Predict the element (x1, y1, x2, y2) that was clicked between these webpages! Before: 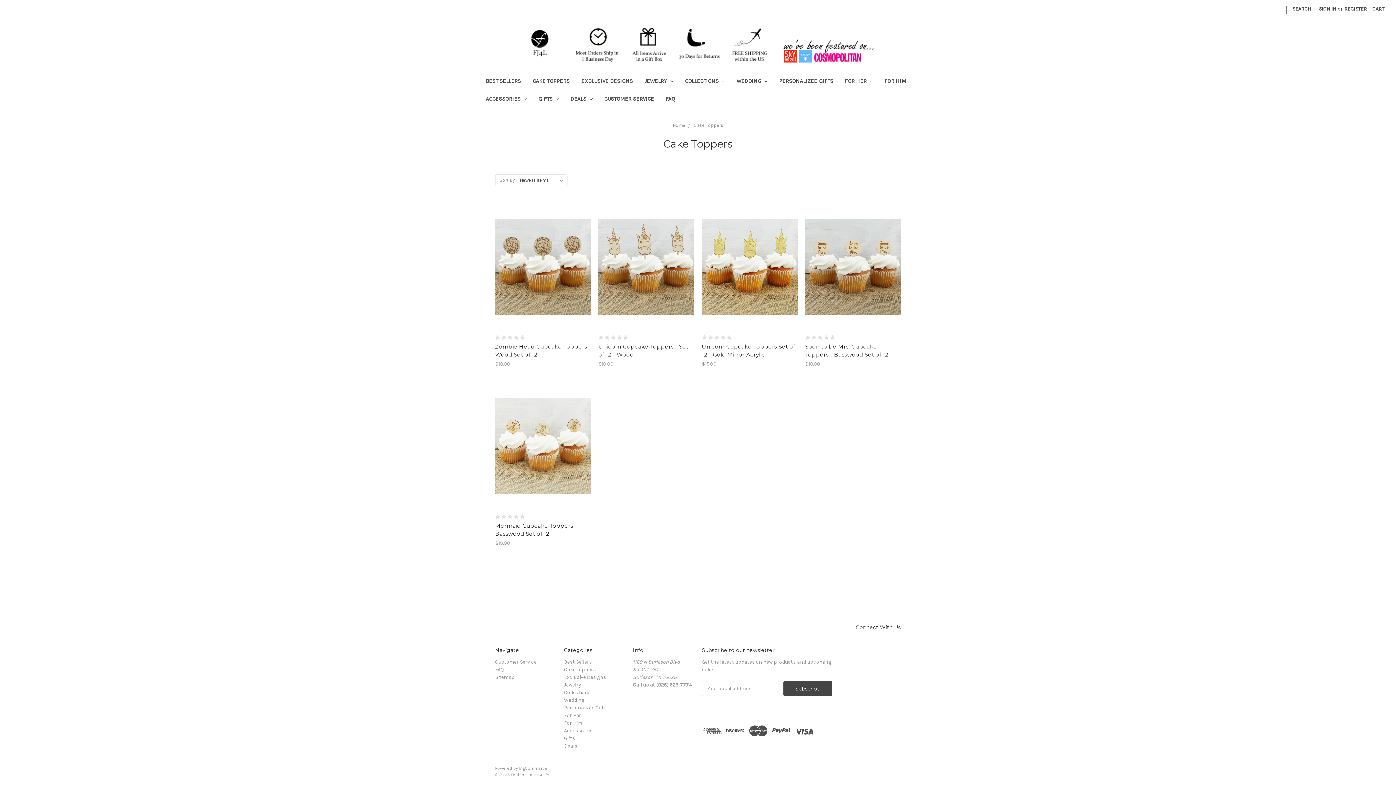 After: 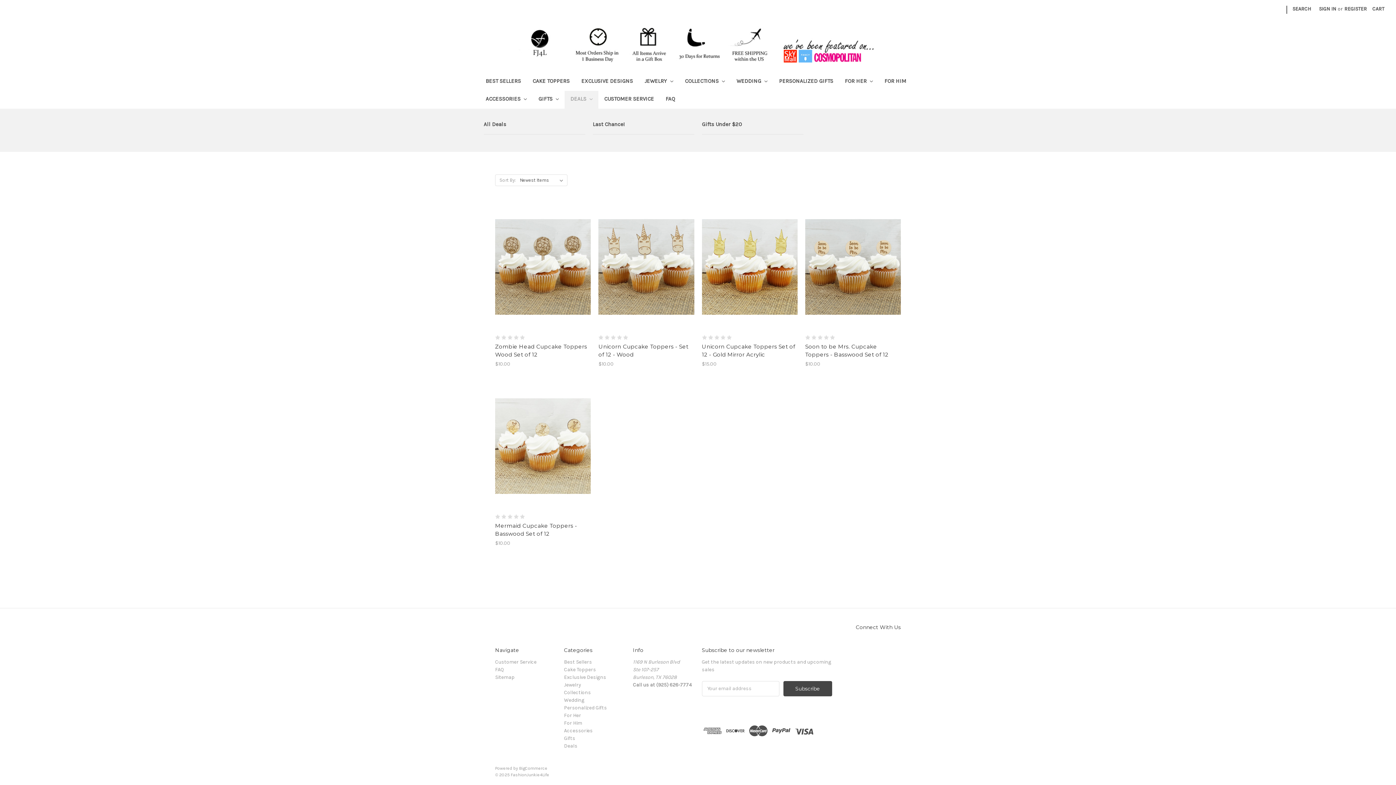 Action: label: DEALS  bbox: (564, 90, 598, 108)